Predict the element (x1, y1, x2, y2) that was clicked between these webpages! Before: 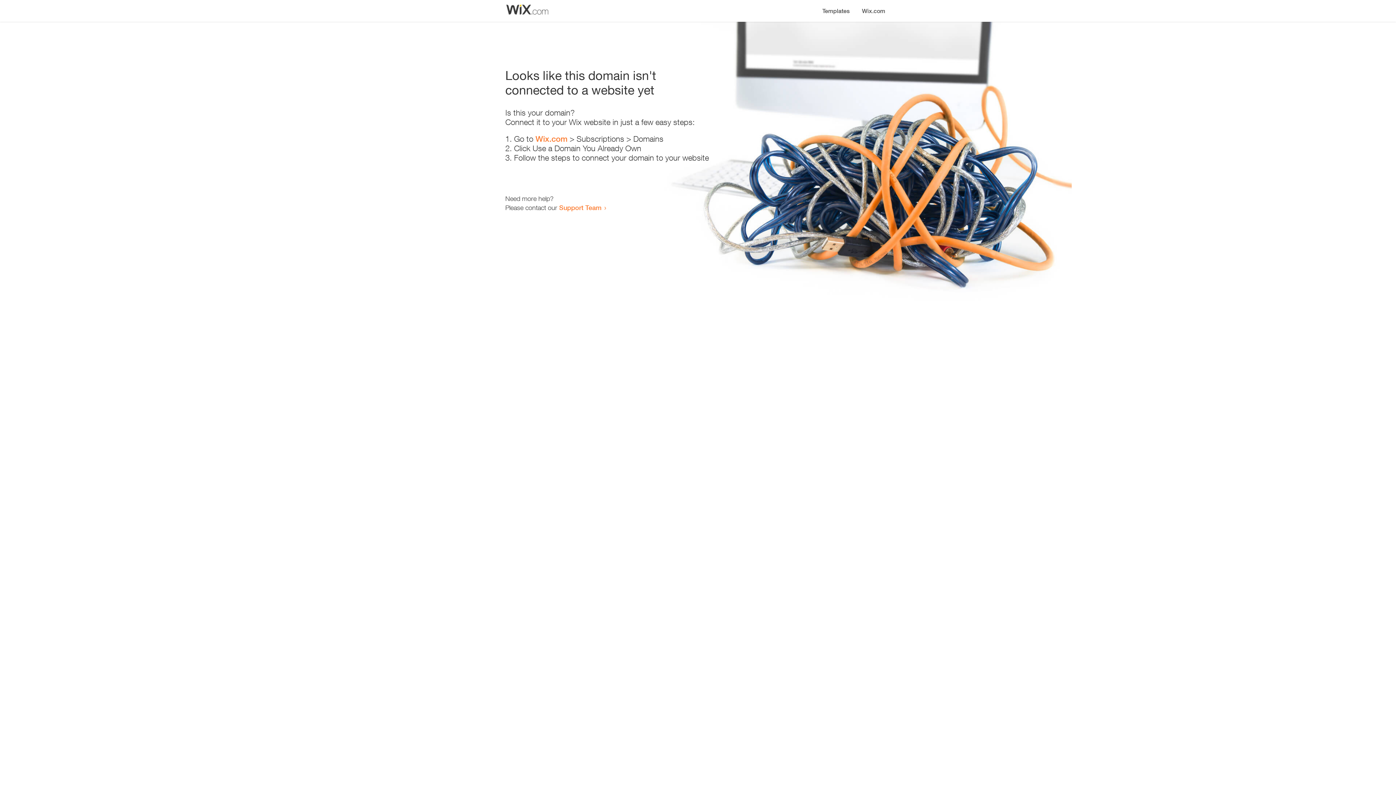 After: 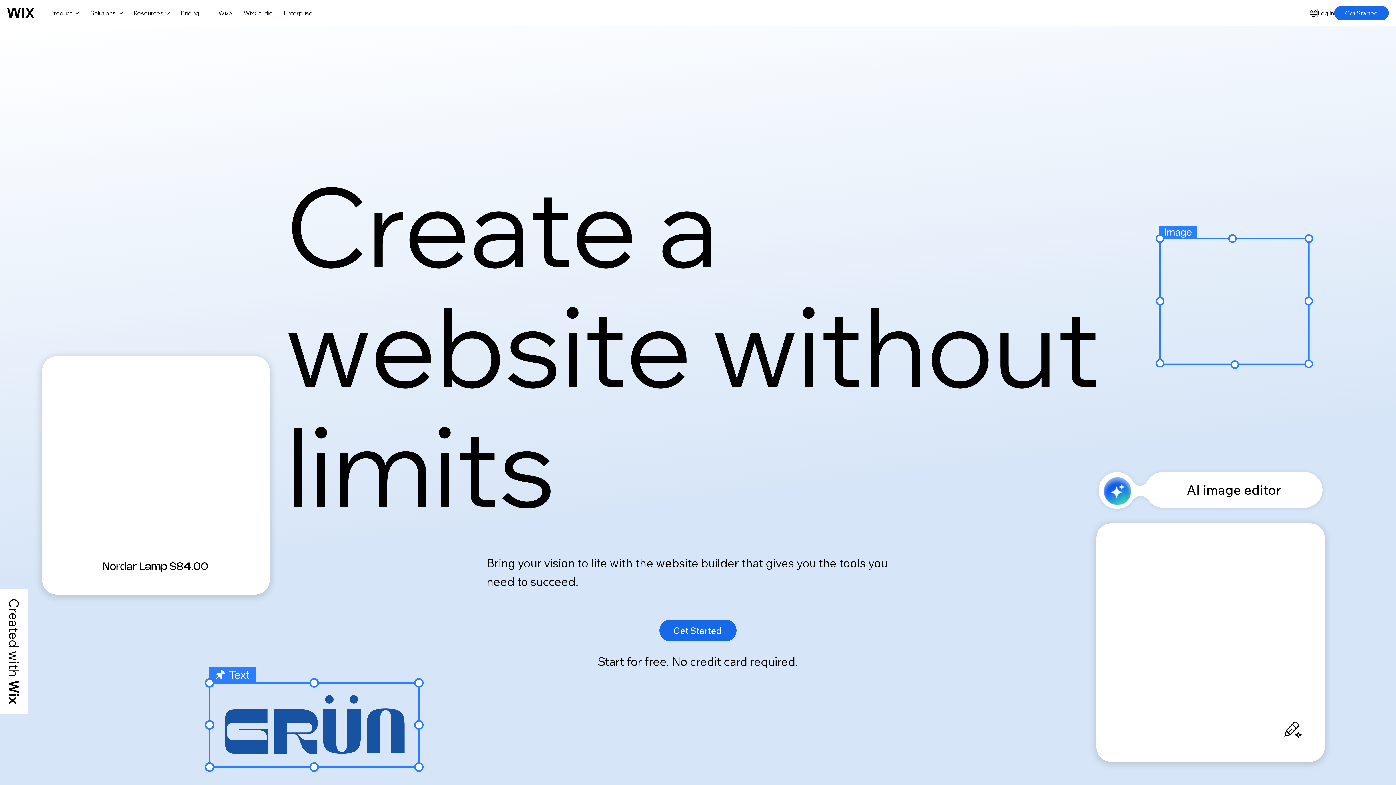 Action: bbox: (535, 134, 567, 143) label: Wix.com